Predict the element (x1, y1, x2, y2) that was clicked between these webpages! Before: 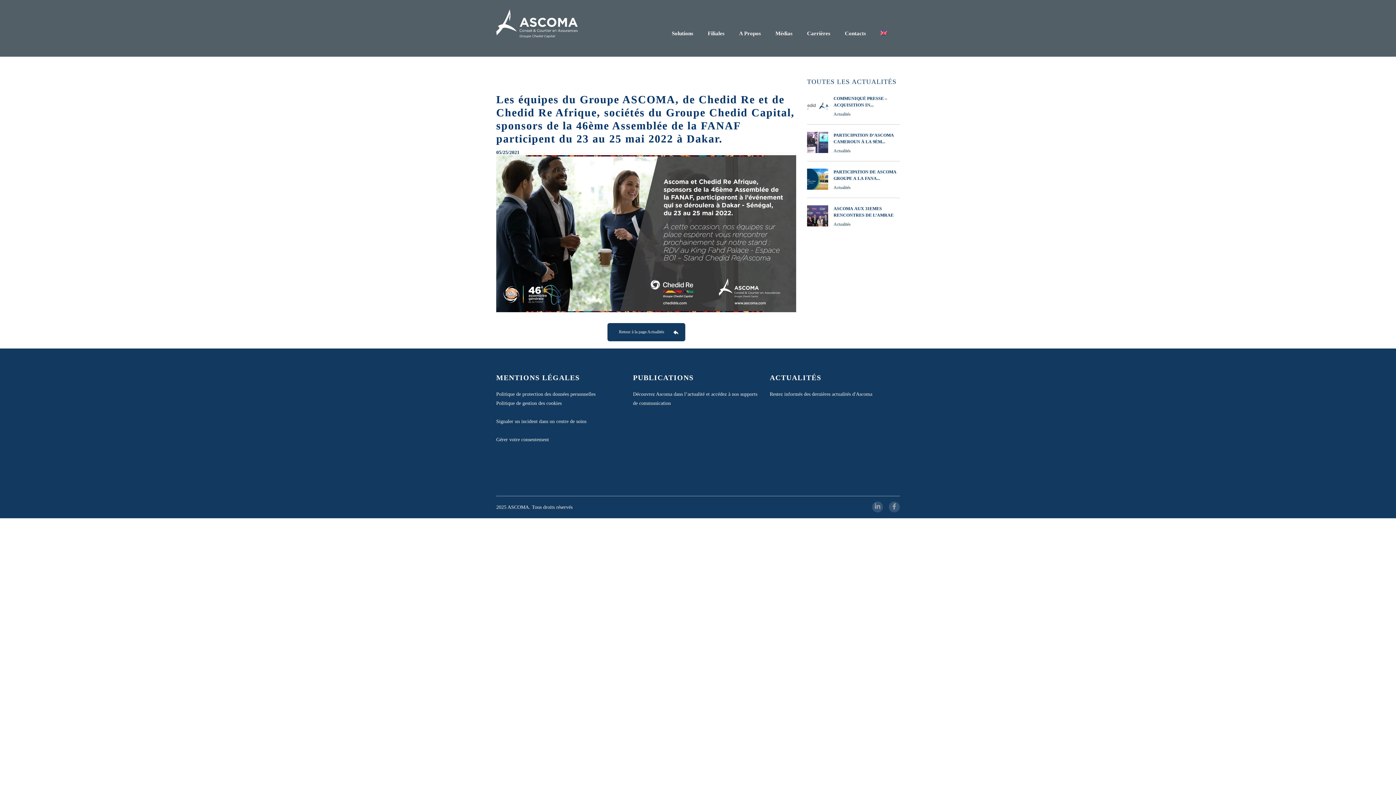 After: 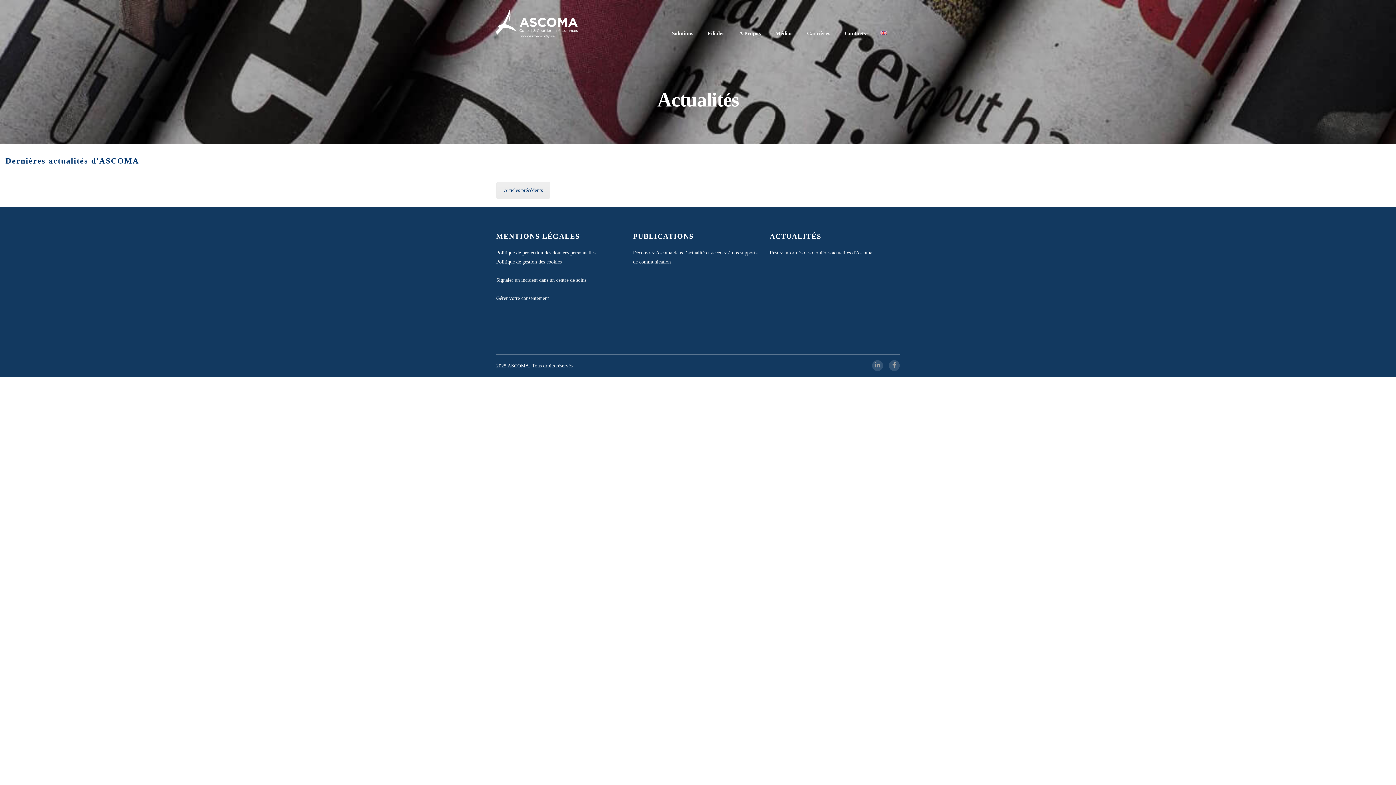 Action: bbox: (769, 373, 821, 381) label: ACTUALITÉS